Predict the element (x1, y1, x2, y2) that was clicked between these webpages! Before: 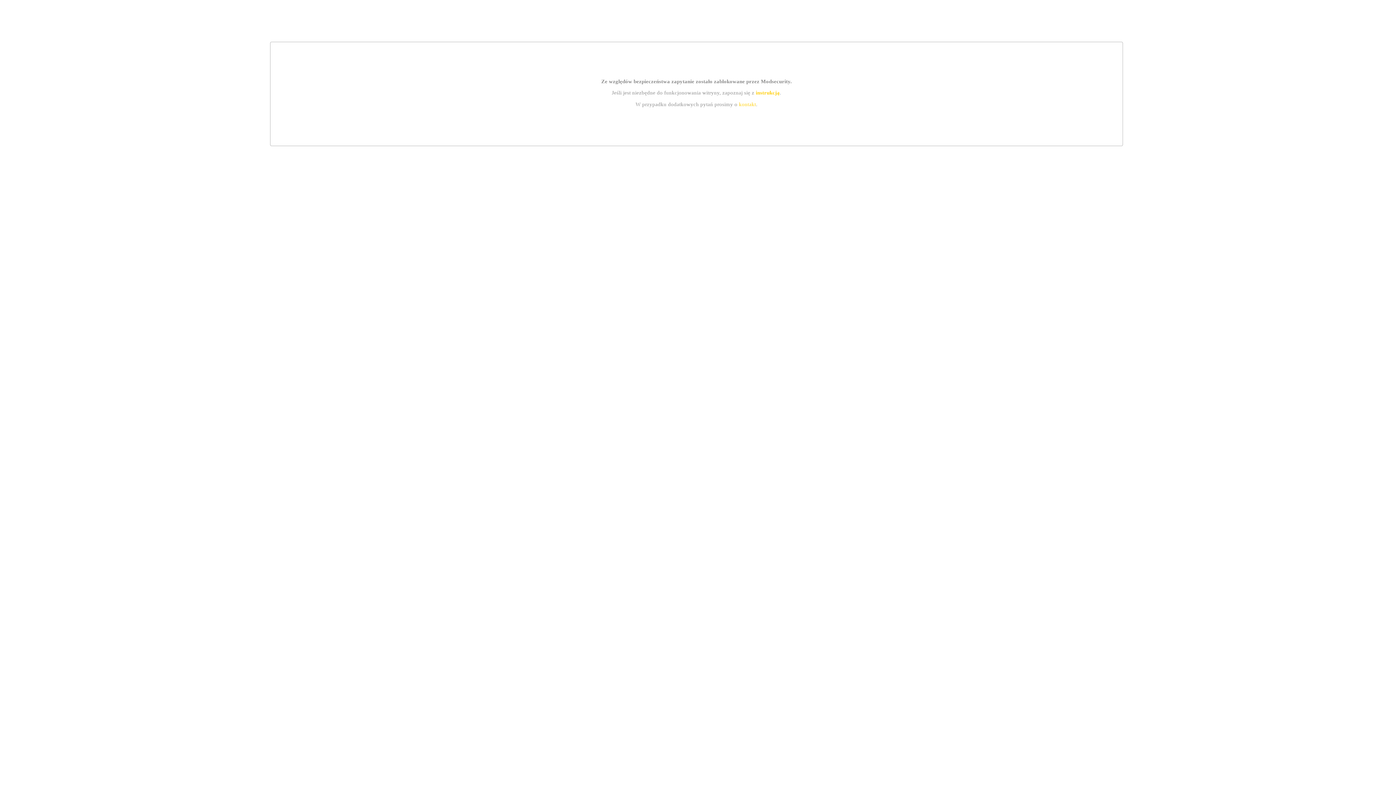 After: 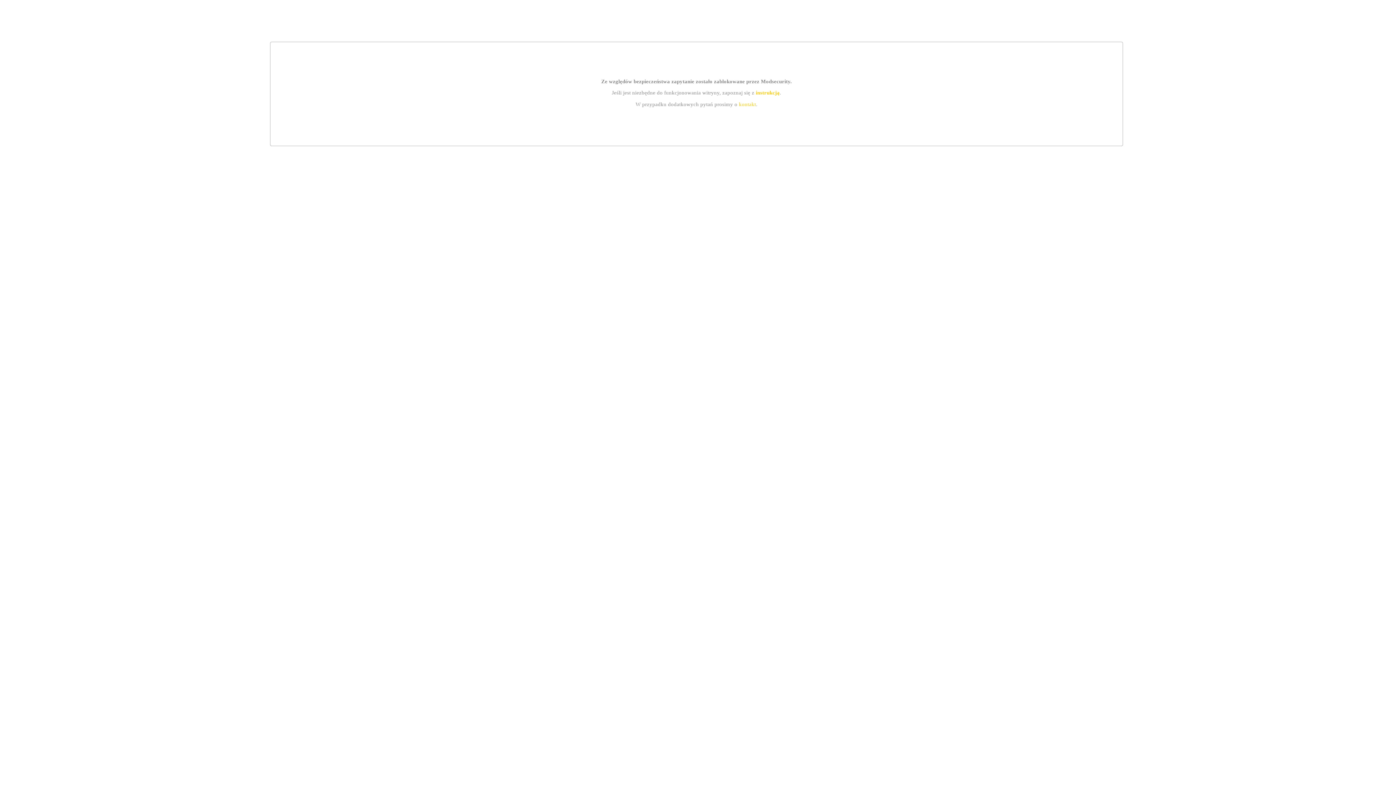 Action: label: kontakt bbox: (739, 101, 756, 107)